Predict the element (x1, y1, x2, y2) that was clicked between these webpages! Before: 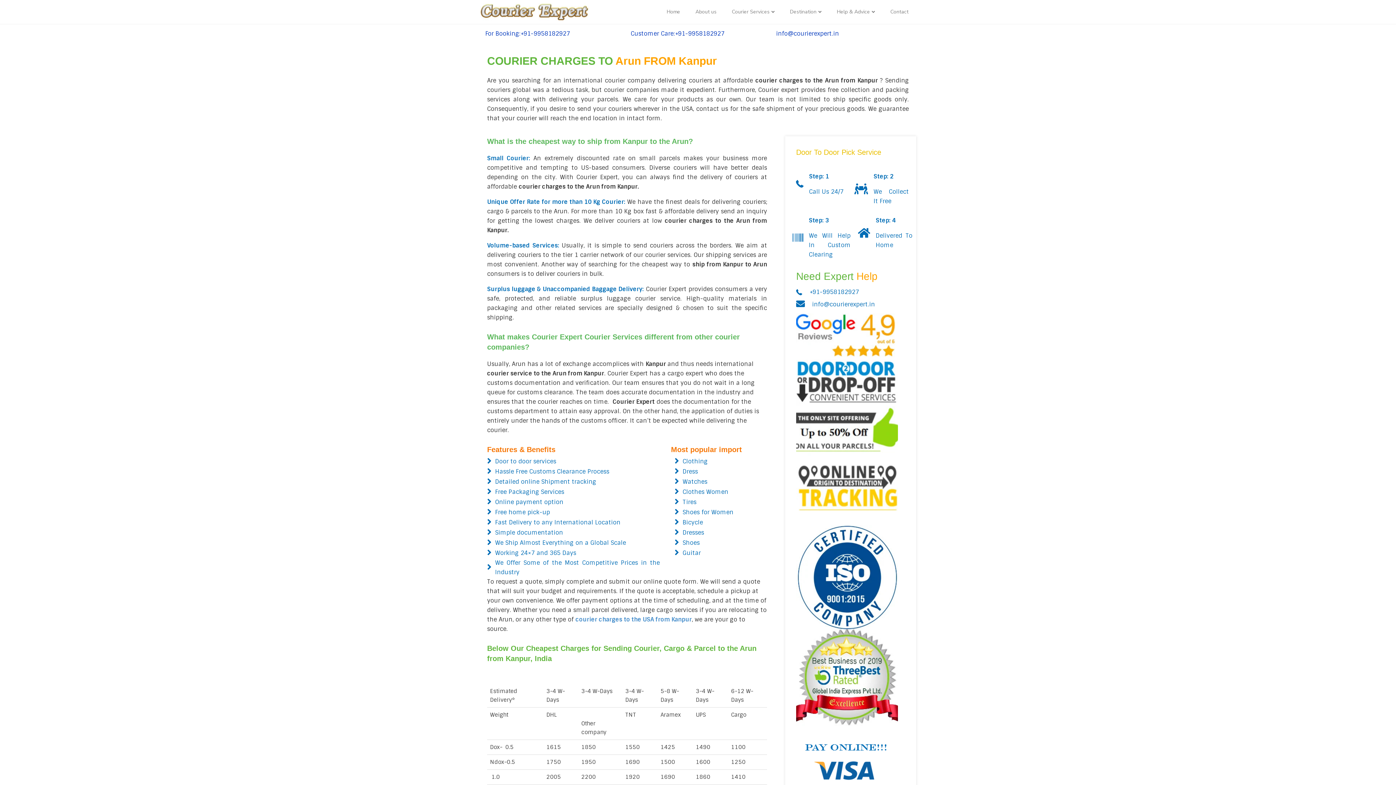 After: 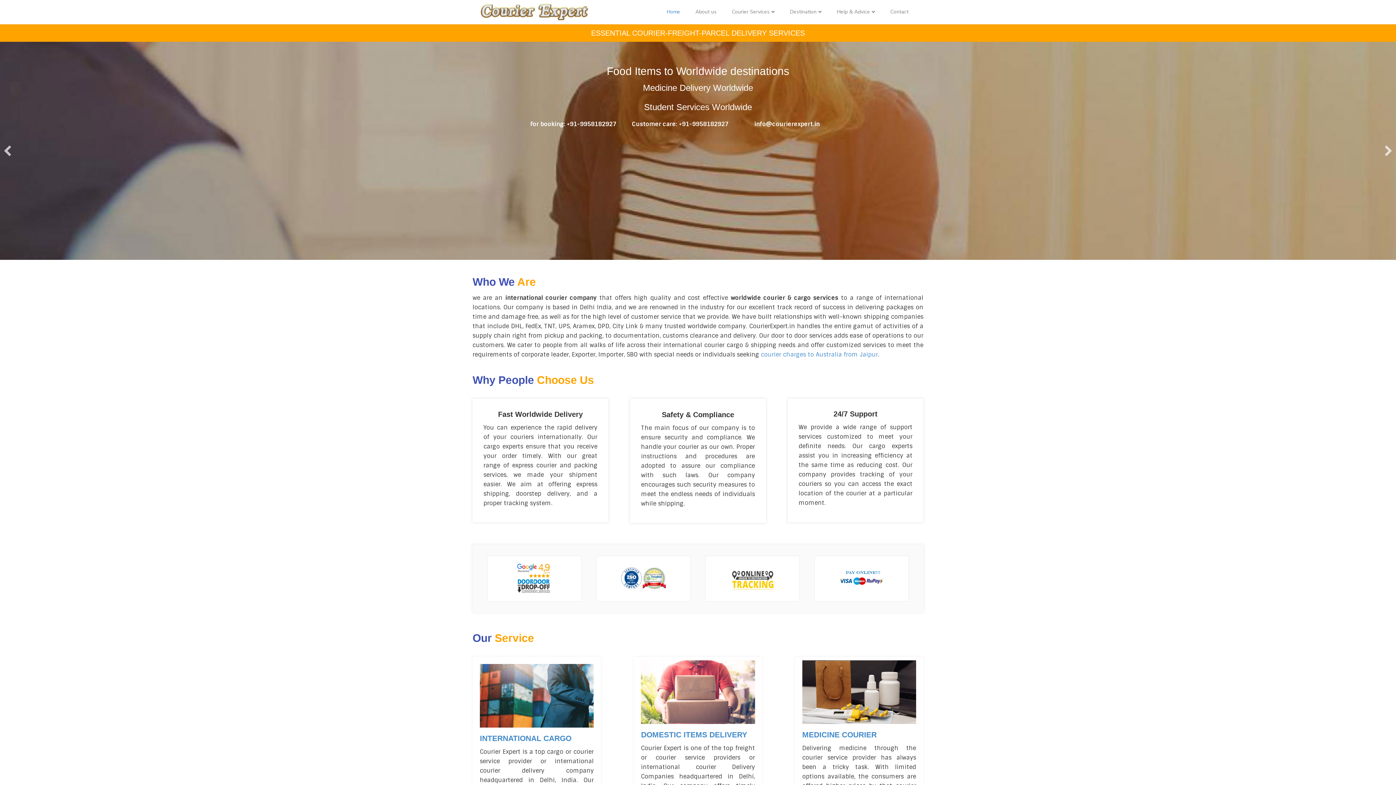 Action: bbox: (659, 2, 688, 20) label: Home